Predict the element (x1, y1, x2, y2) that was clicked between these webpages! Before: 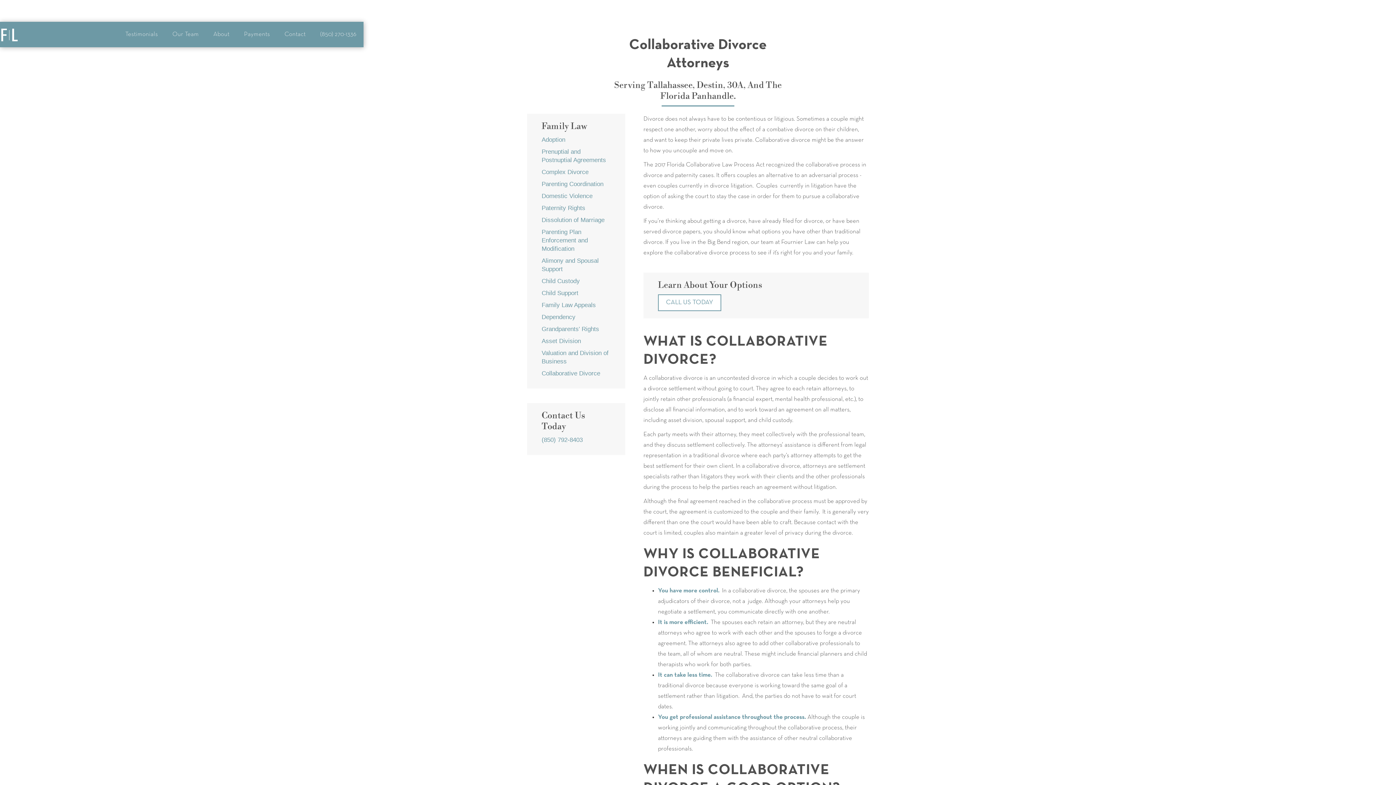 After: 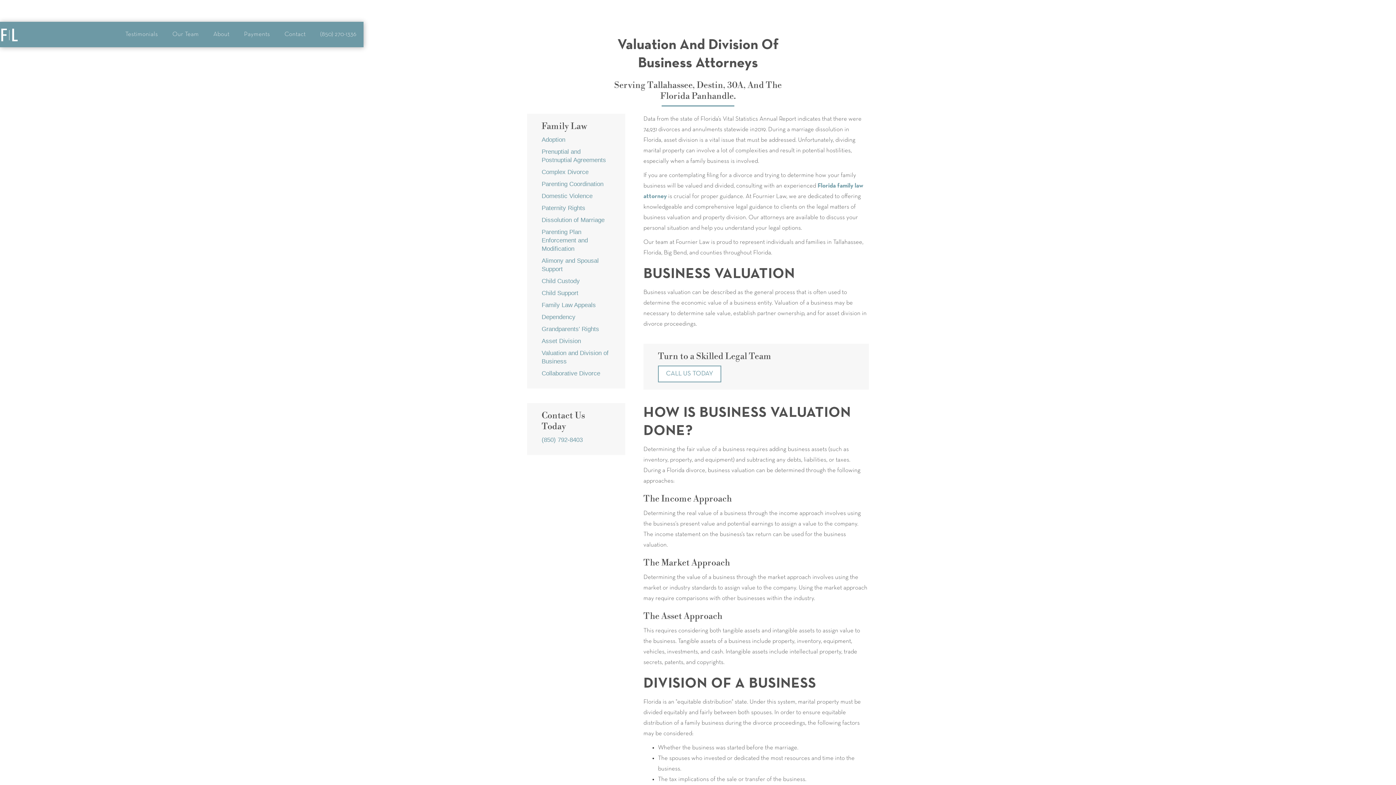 Action: bbox: (541, 349, 610, 369) label: Valuation and Division of Business